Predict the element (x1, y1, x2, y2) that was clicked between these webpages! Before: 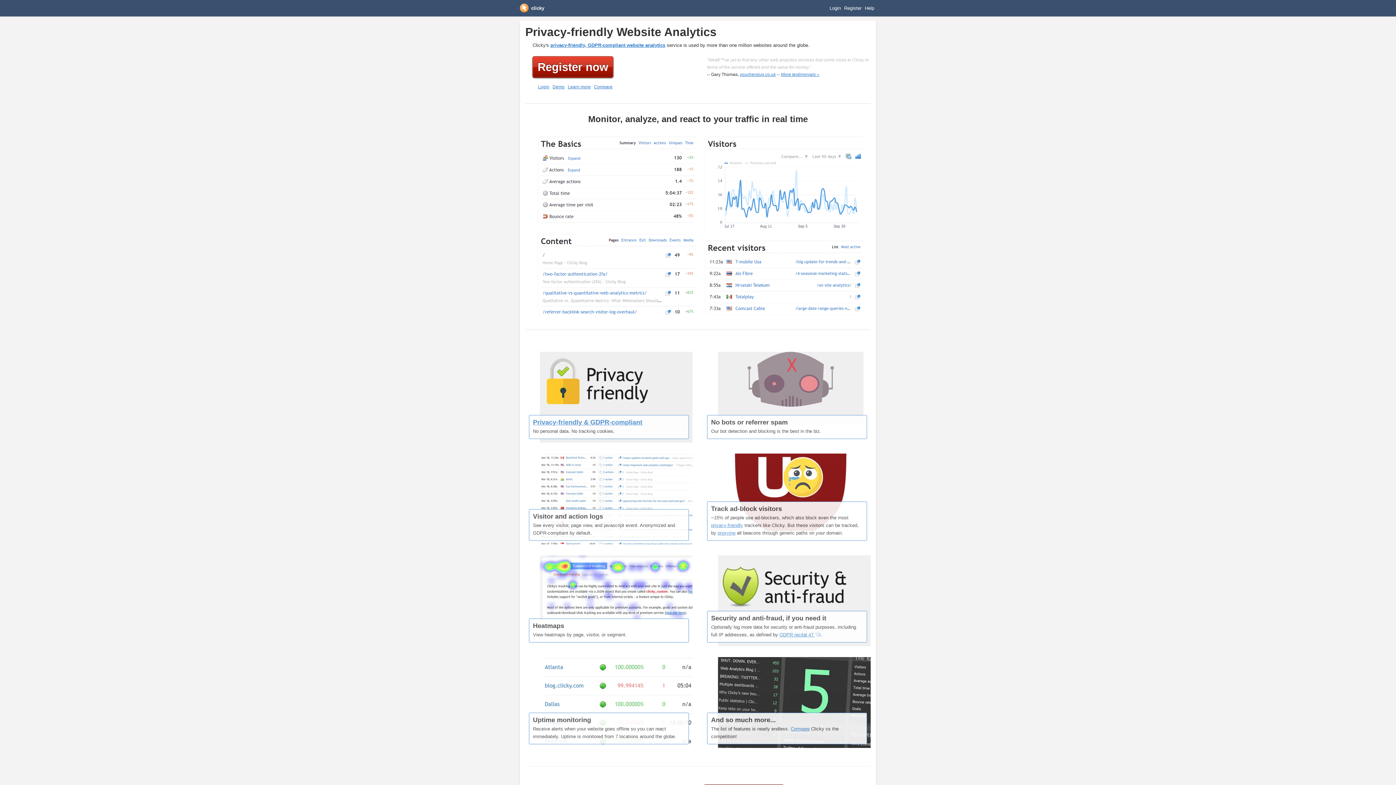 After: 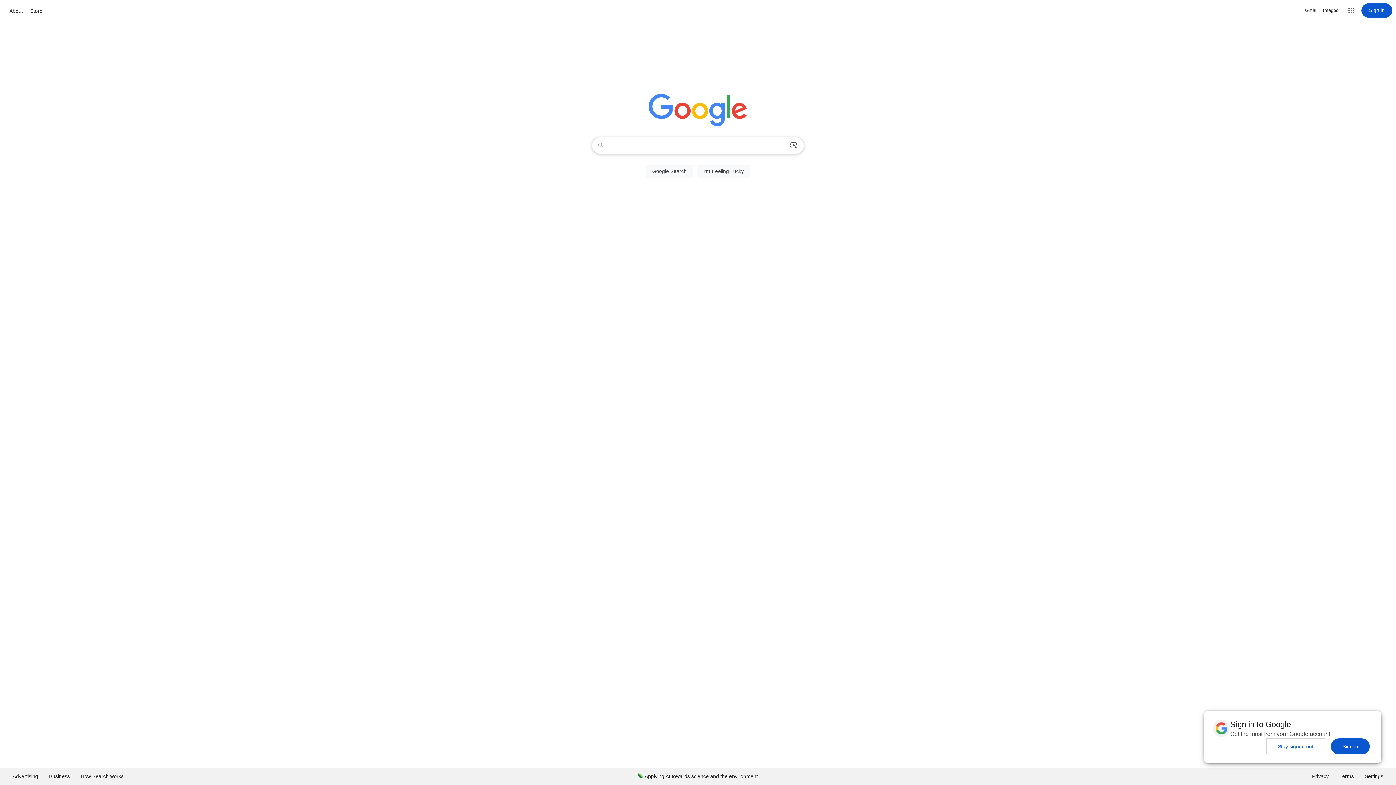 Action: bbox: (740, 72, 776, 77) label: voucherslug.co.uk